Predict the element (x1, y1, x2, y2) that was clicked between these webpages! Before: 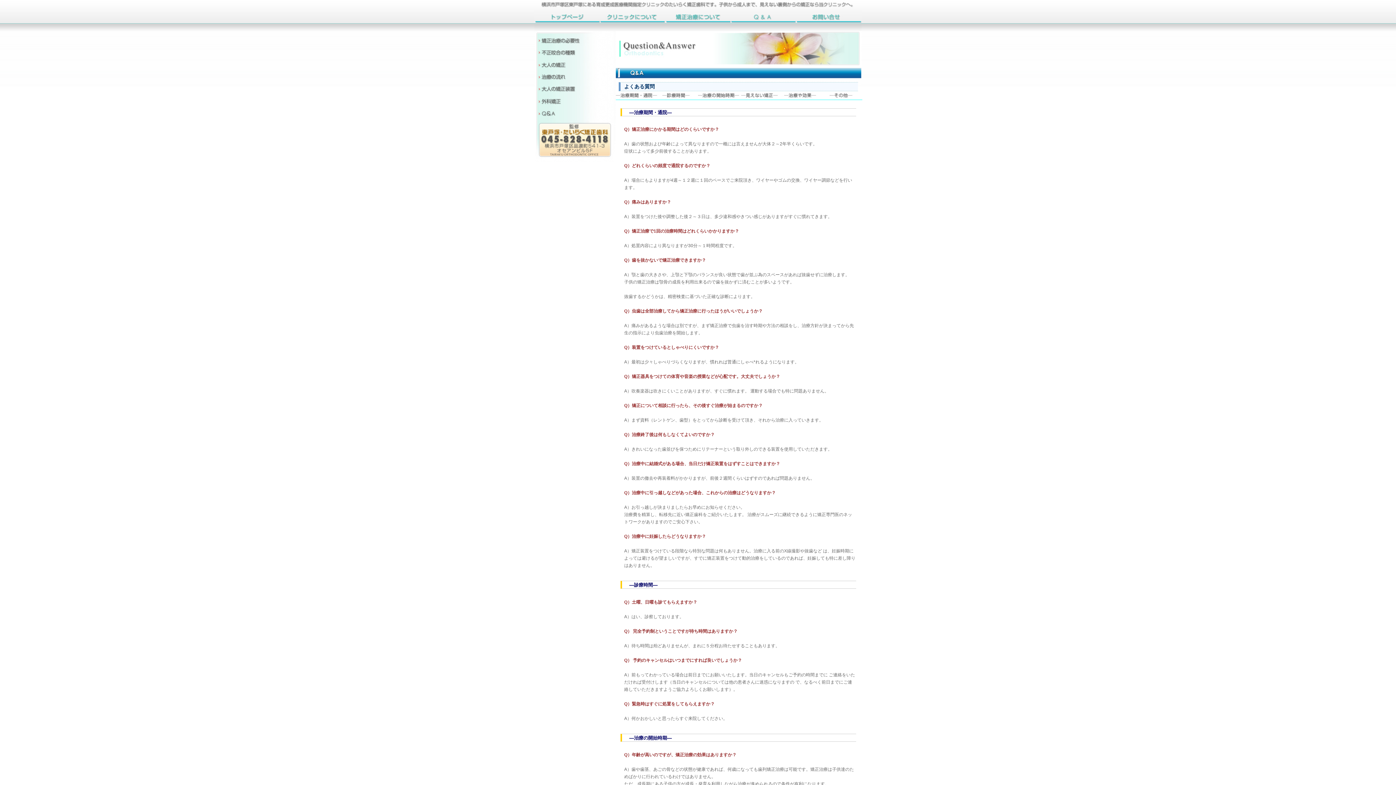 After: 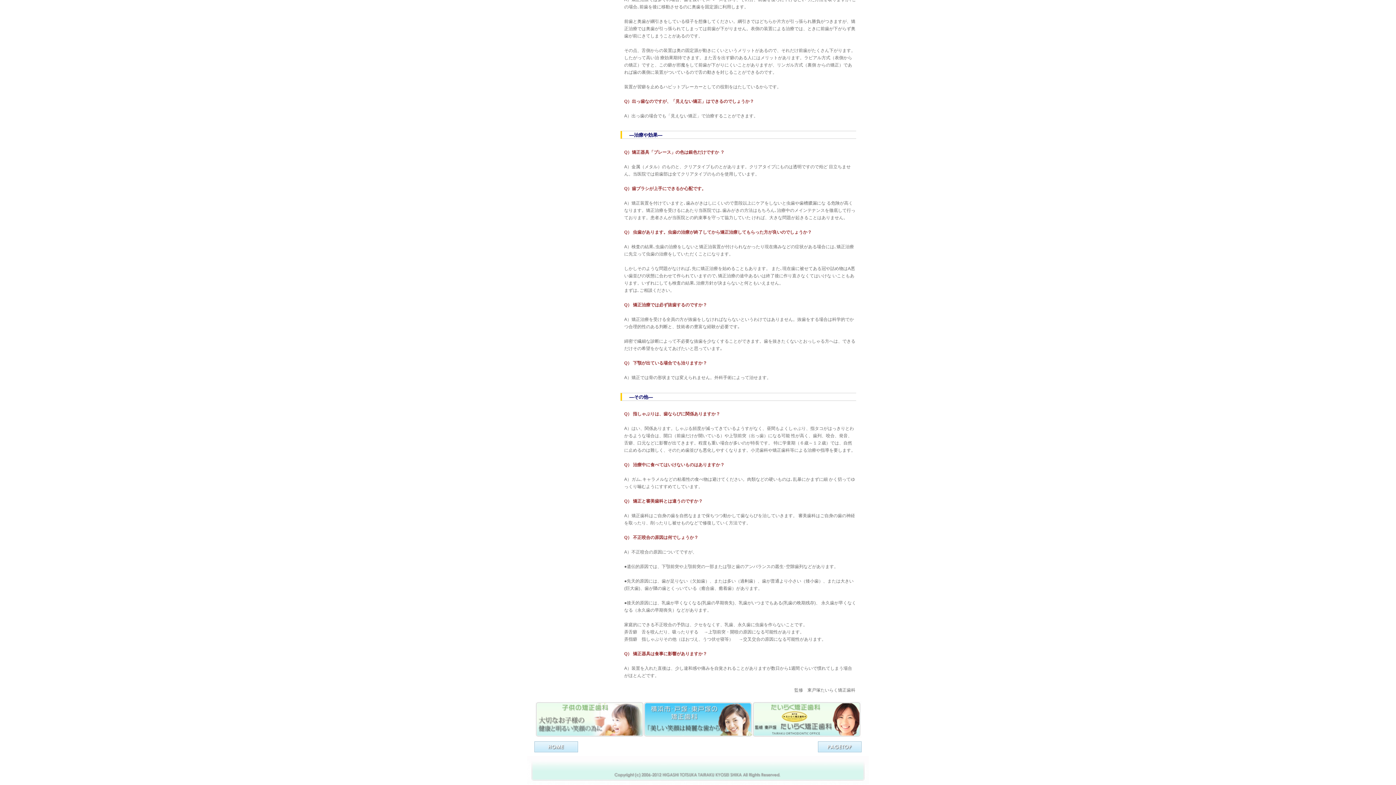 Action: label: ―治療や効果― bbox: (780, 91, 821, 100)